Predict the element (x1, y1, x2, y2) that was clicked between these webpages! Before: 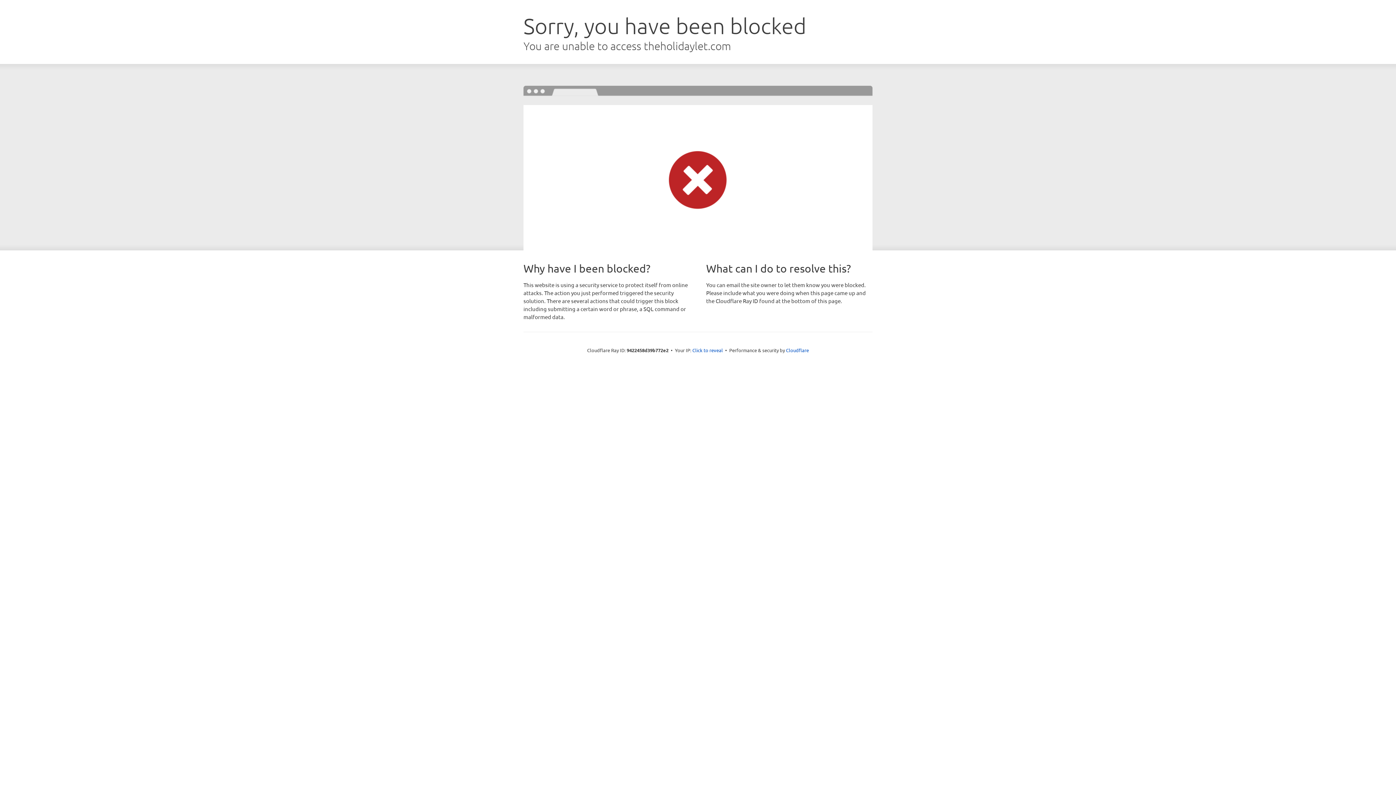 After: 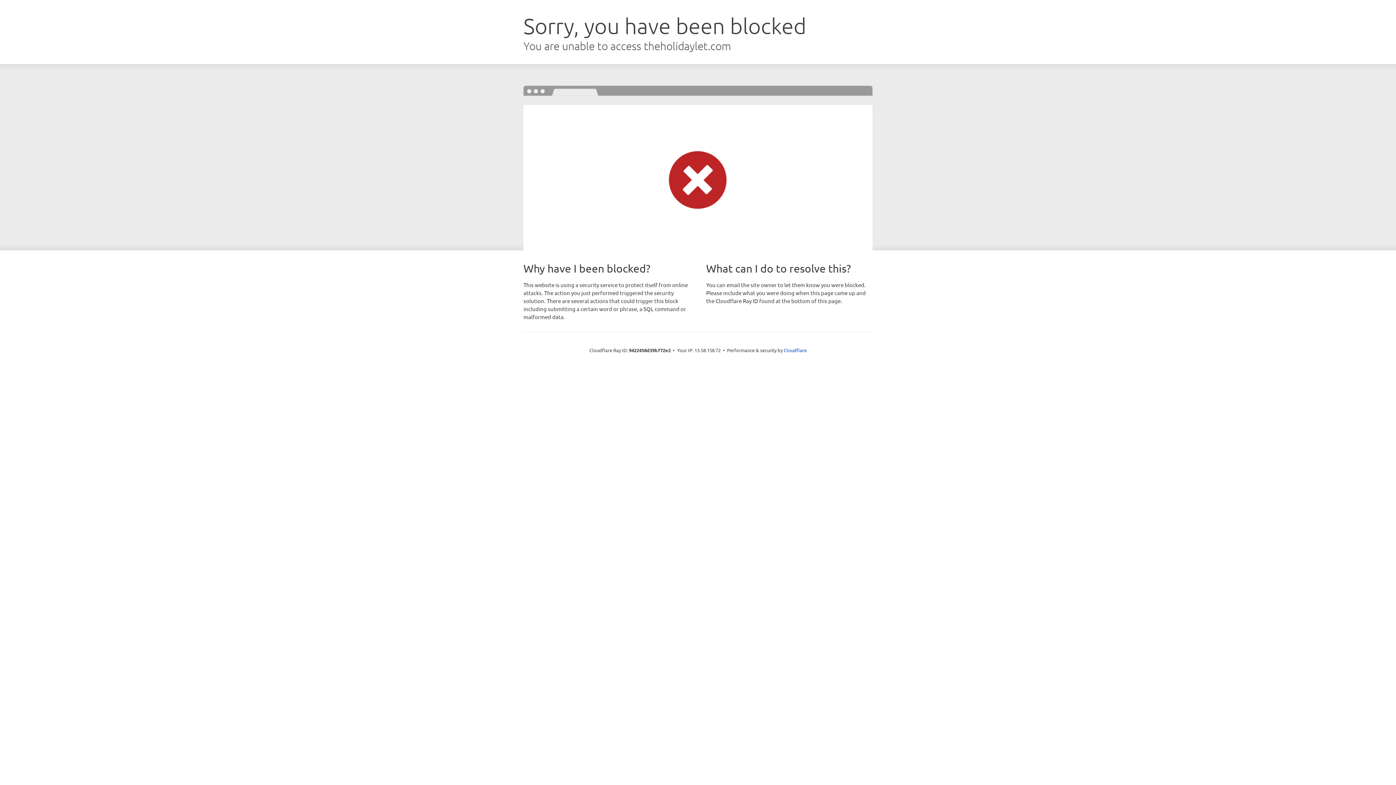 Action: label: Click to reveal bbox: (692, 346, 723, 353)